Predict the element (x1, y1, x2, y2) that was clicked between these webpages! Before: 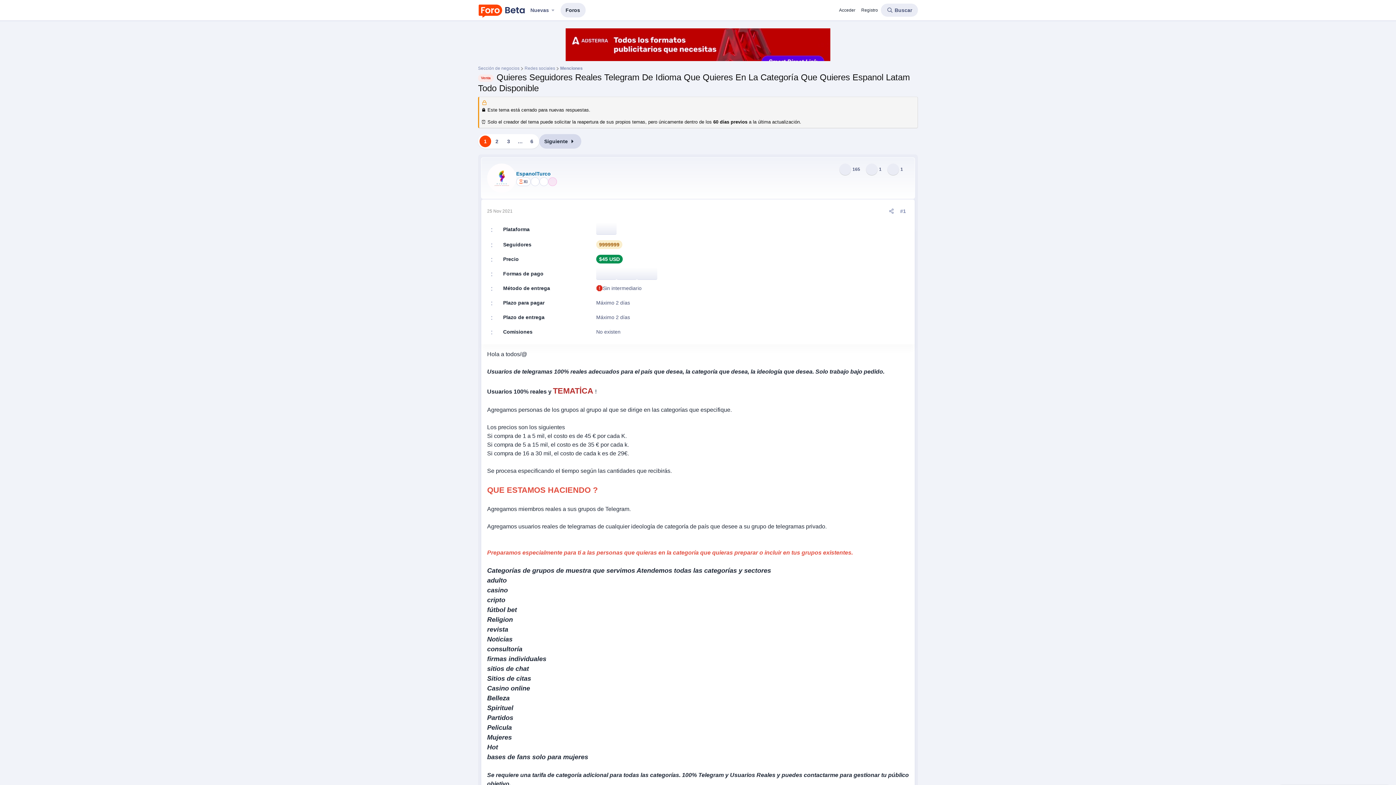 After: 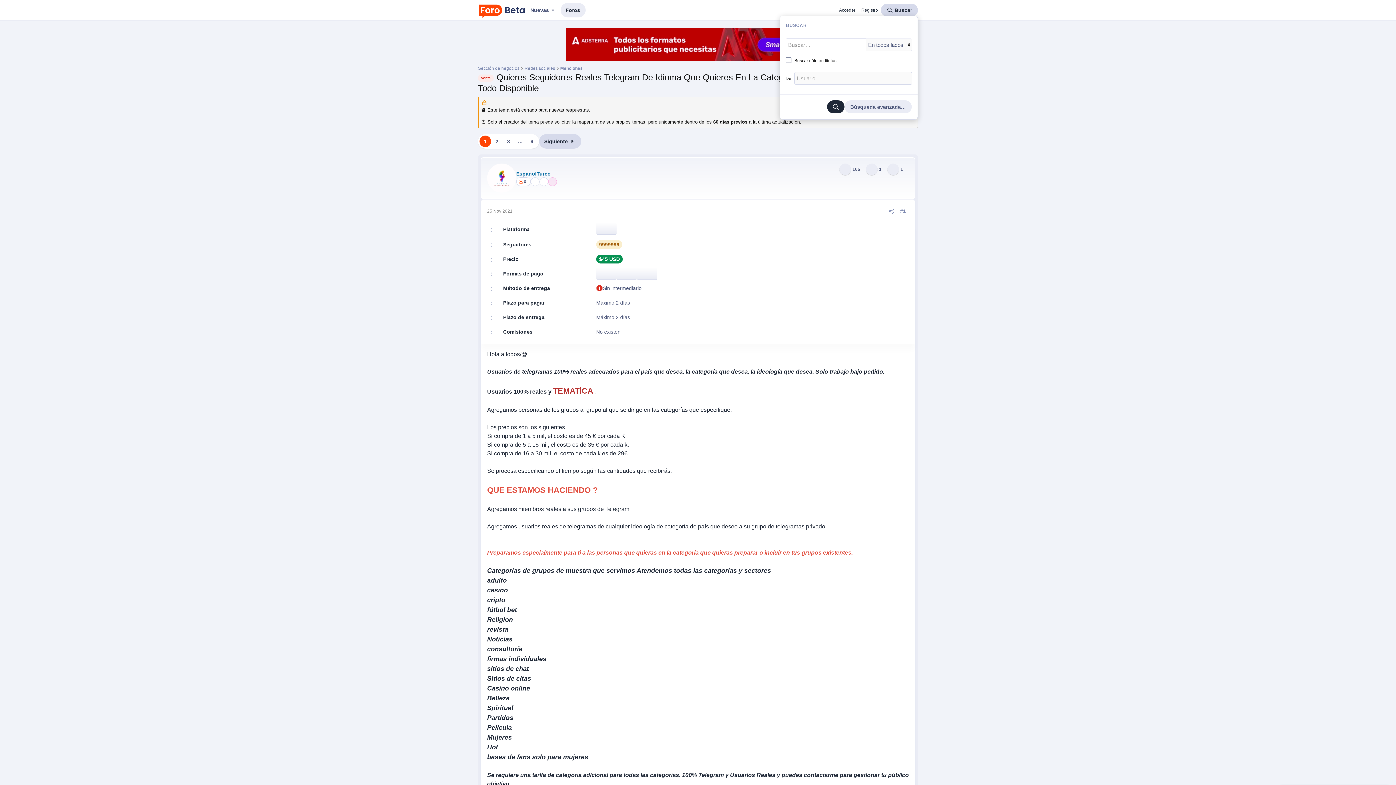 Action: bbox: (881, 3, 918, 16) label: Buscar